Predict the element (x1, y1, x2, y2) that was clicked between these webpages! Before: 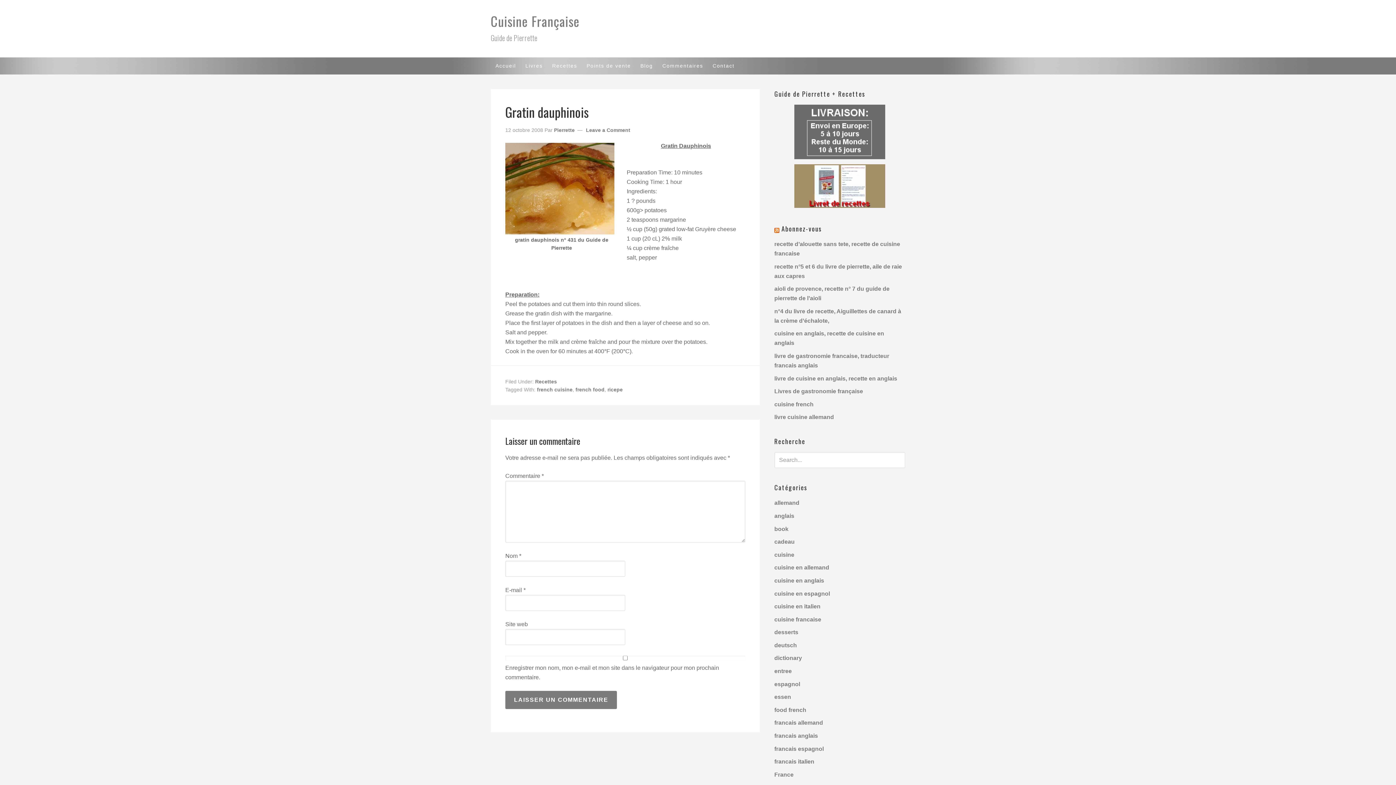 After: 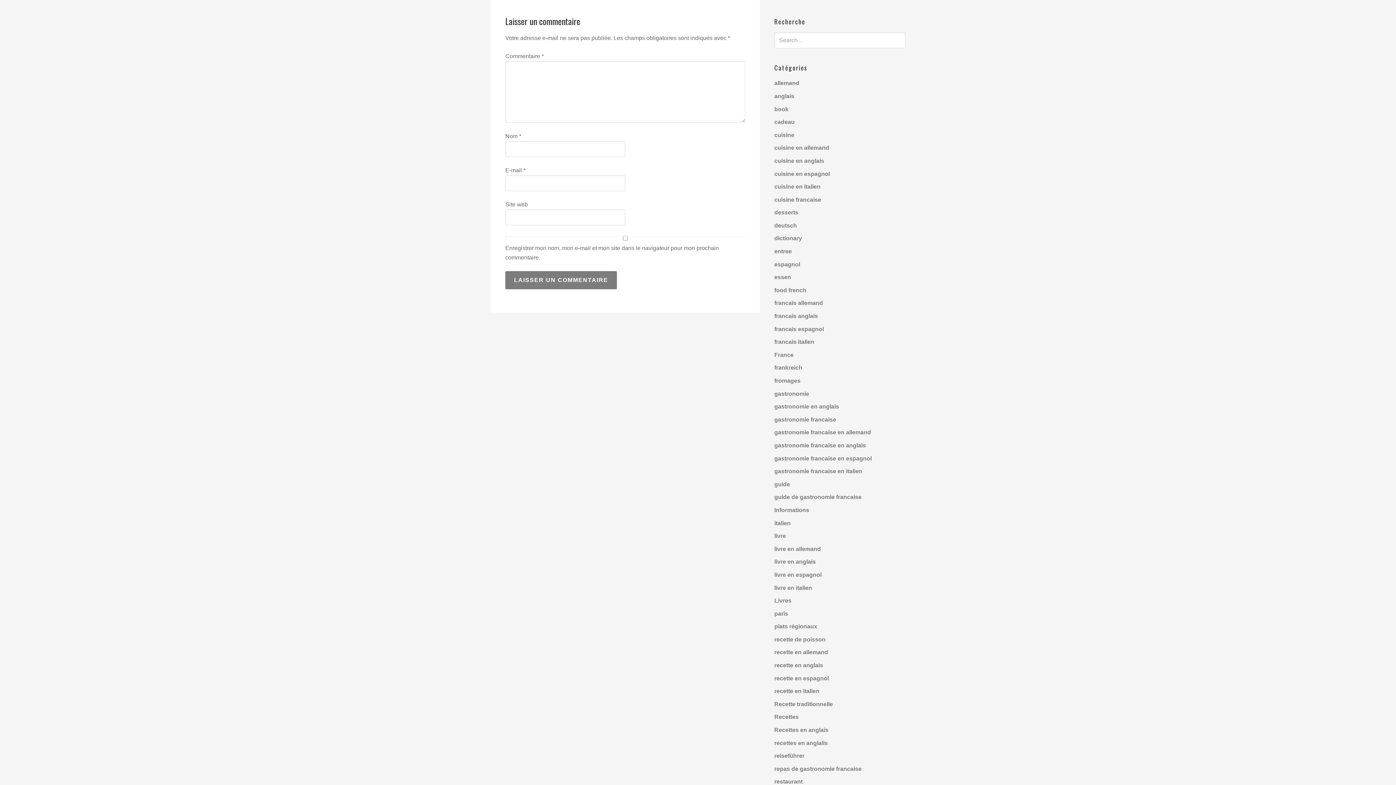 Action: bbox: (586, 127, 630, 133) label: Leave a Comment